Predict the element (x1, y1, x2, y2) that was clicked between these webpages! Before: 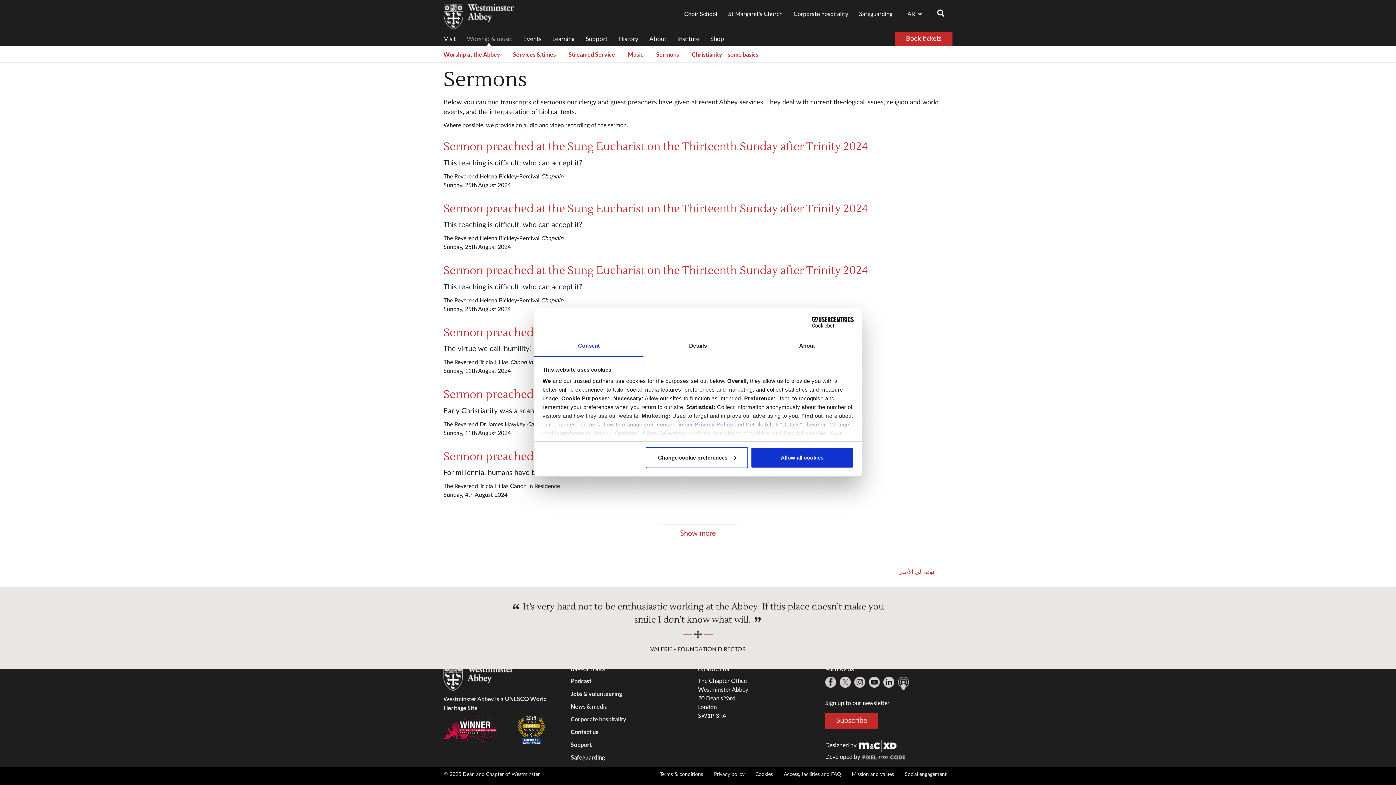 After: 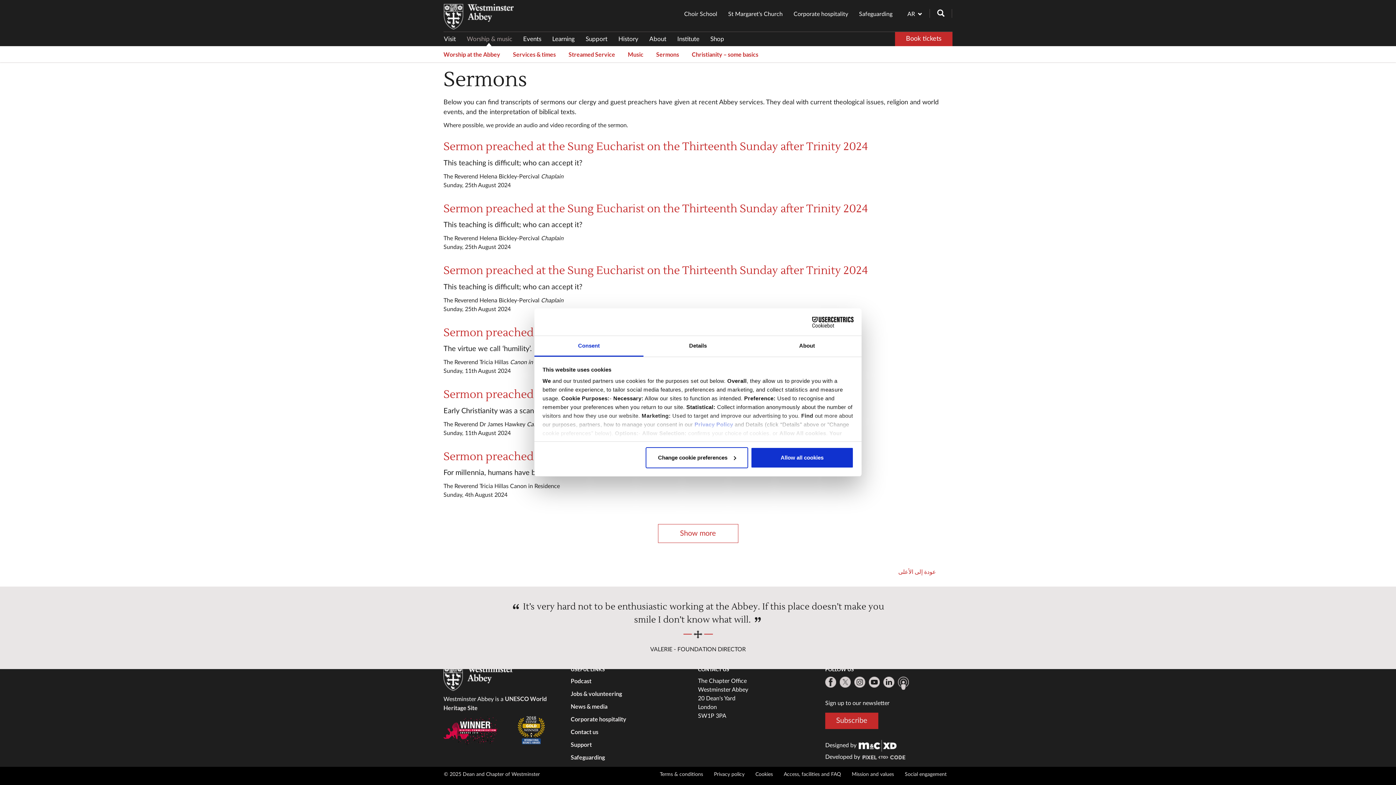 Action: bbox: (854, 677, 865, 688)